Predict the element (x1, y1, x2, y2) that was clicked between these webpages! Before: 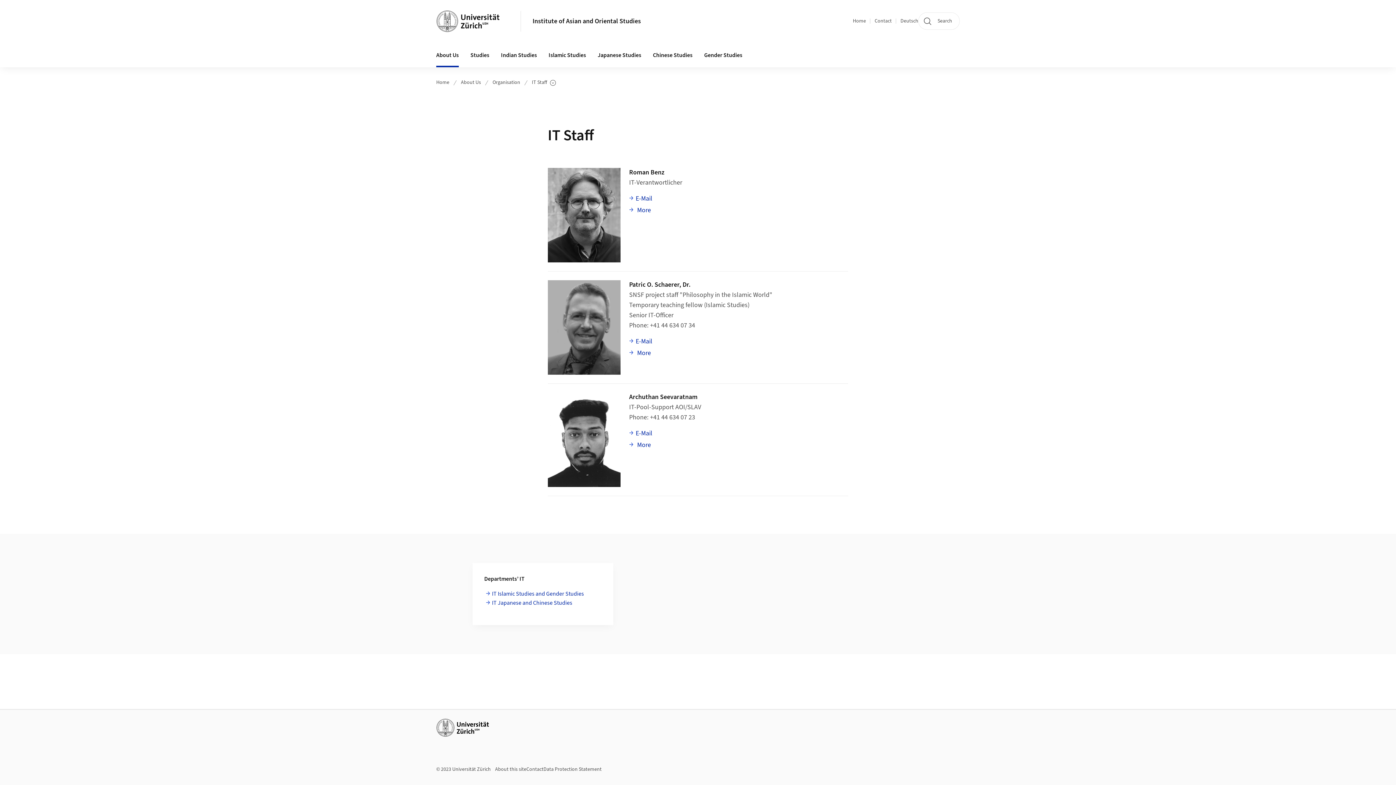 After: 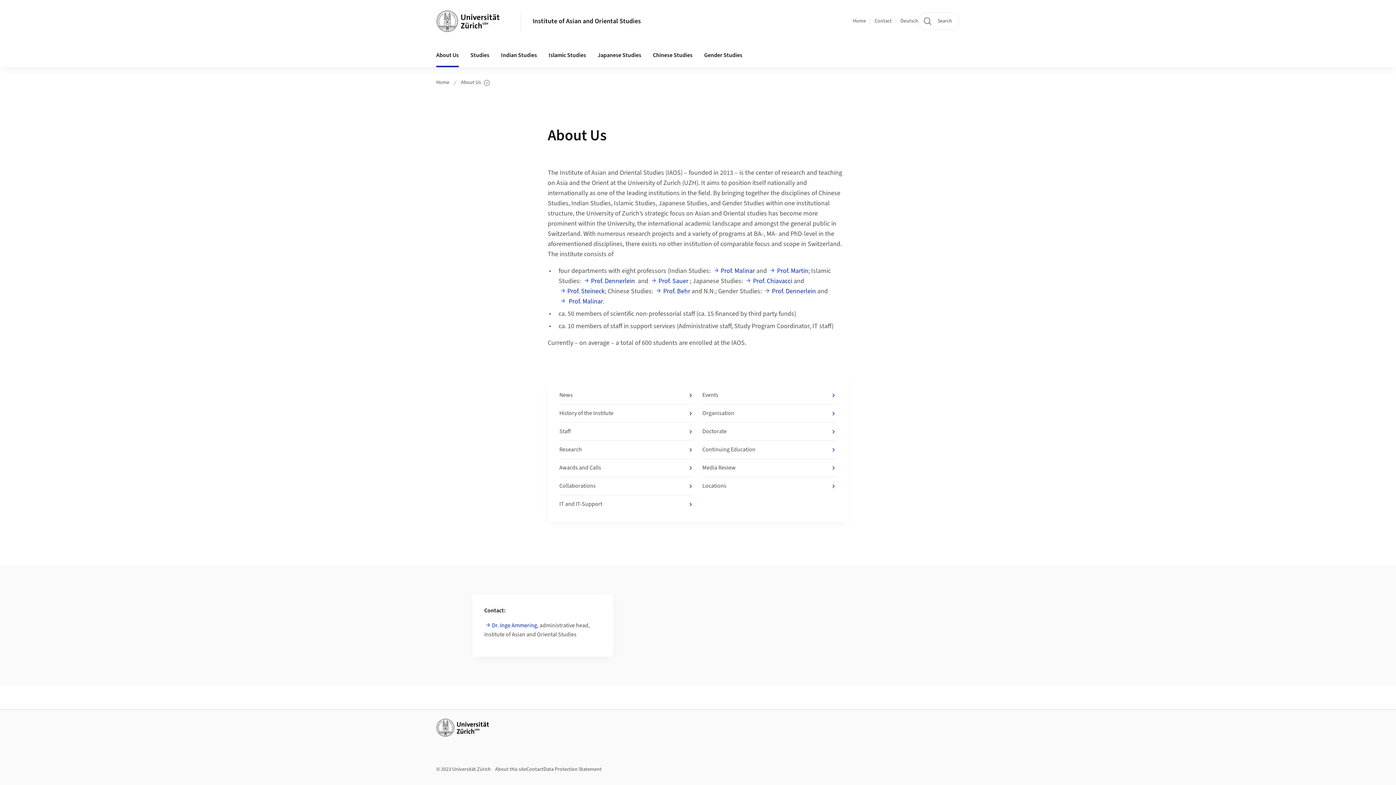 Action: bbox: (461, 78, 481, 86) label: About Us